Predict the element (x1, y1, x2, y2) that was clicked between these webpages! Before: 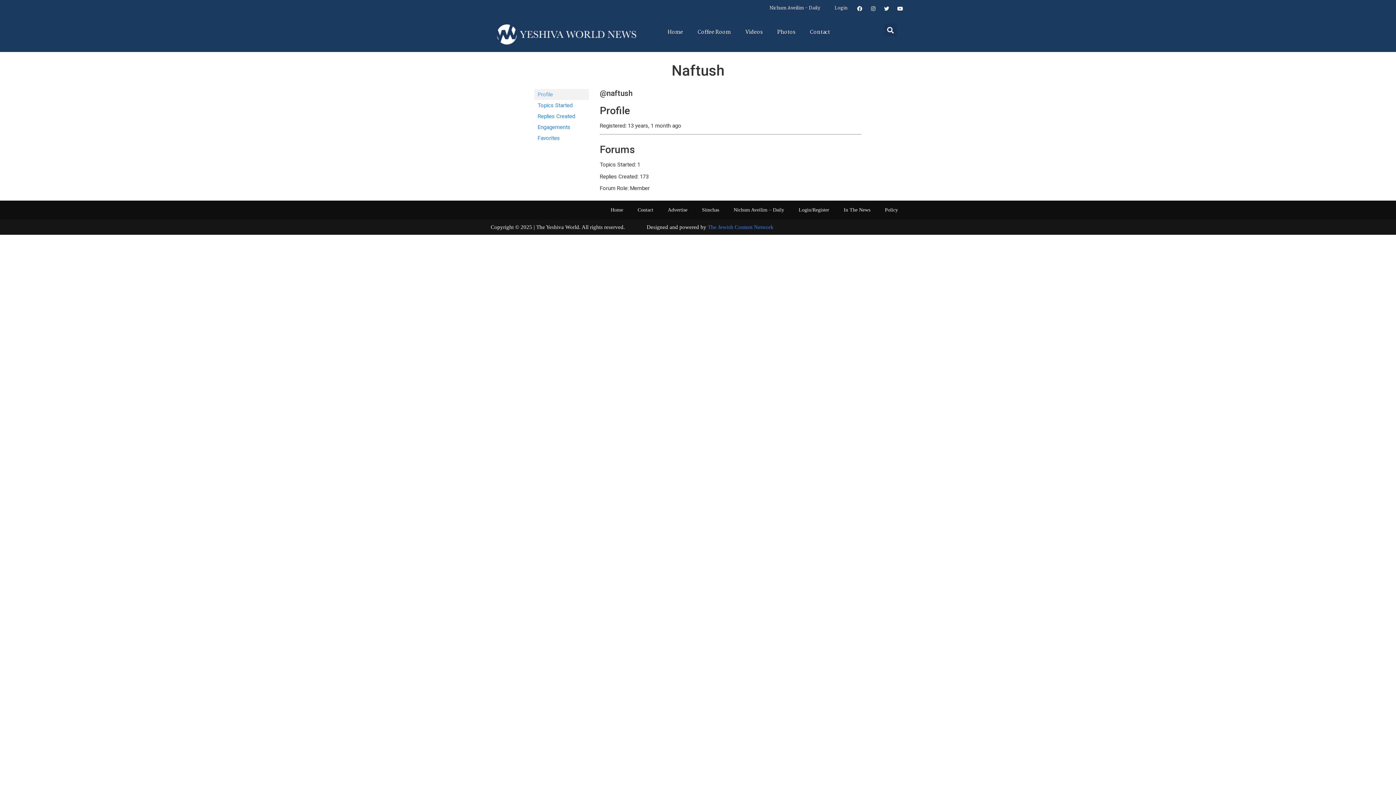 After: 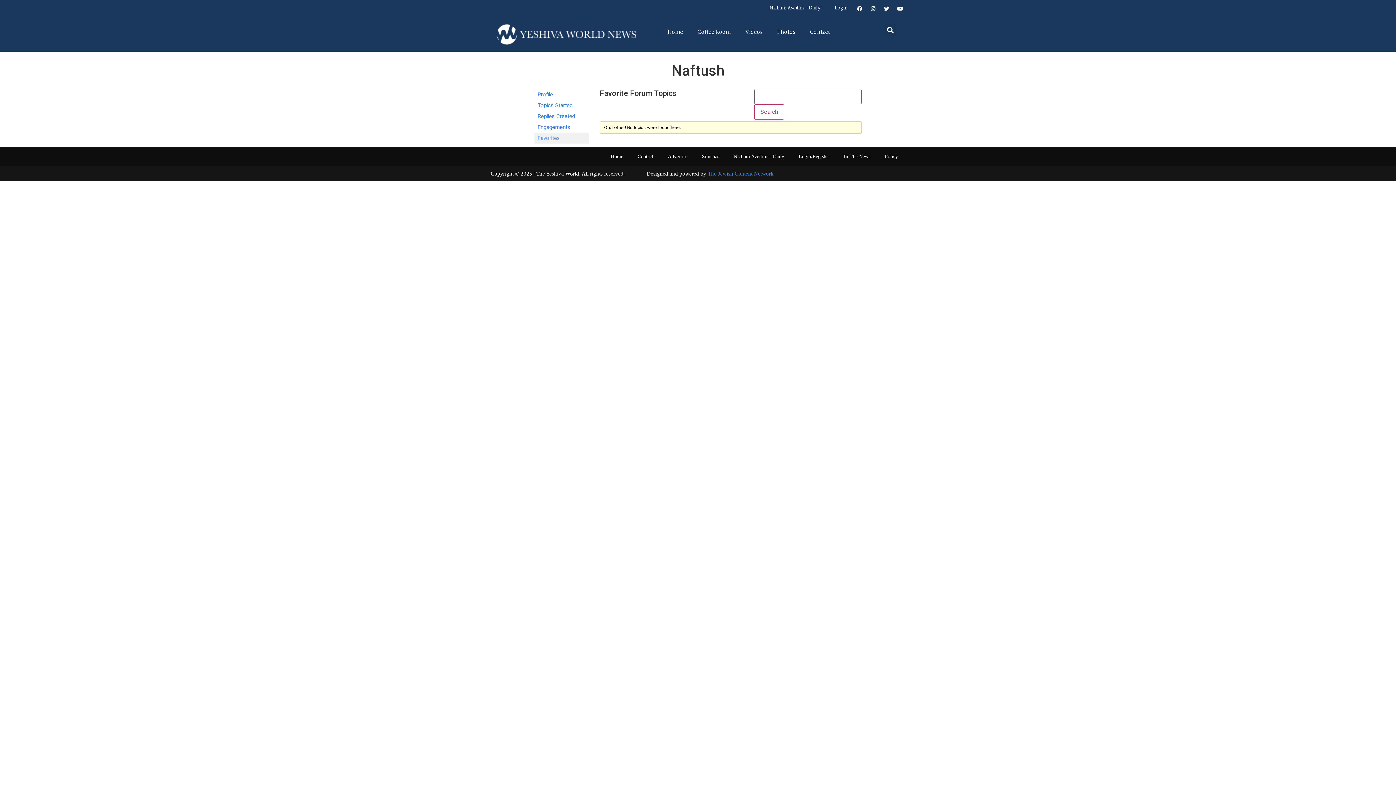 Action: label: Favorites bbox: (534, 132, 589, 143)